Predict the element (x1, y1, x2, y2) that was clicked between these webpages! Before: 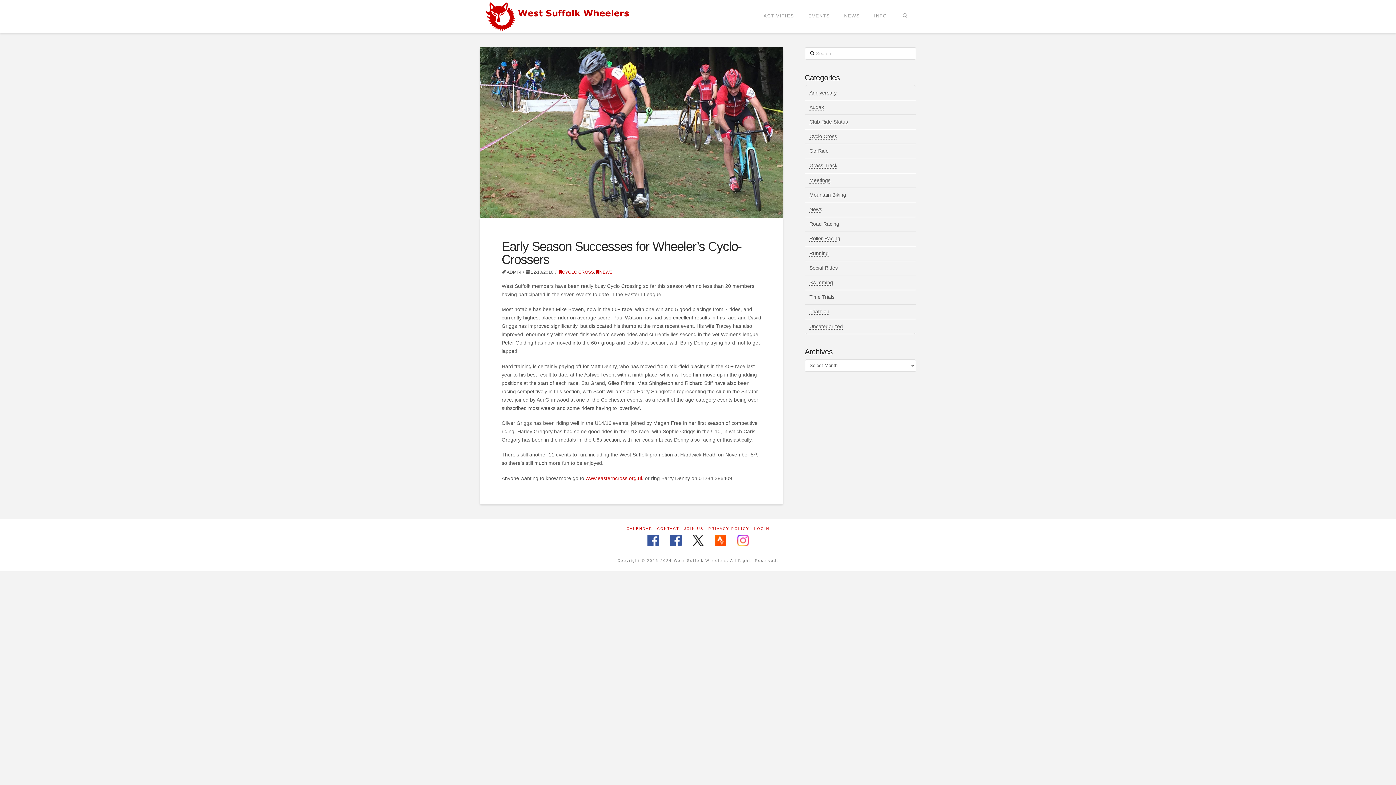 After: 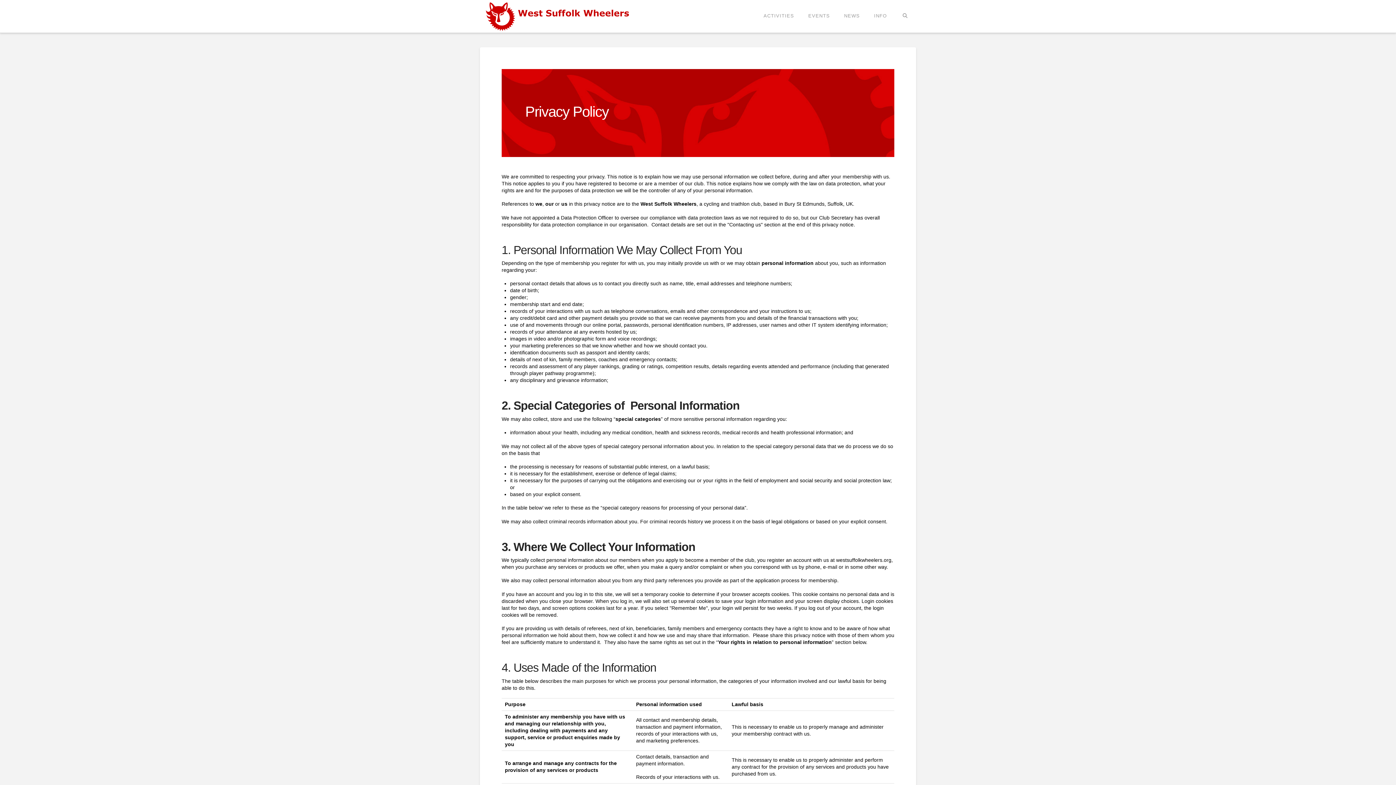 Action: label: PRIVACY POLICY bbox: (708, 526, 749, 531)